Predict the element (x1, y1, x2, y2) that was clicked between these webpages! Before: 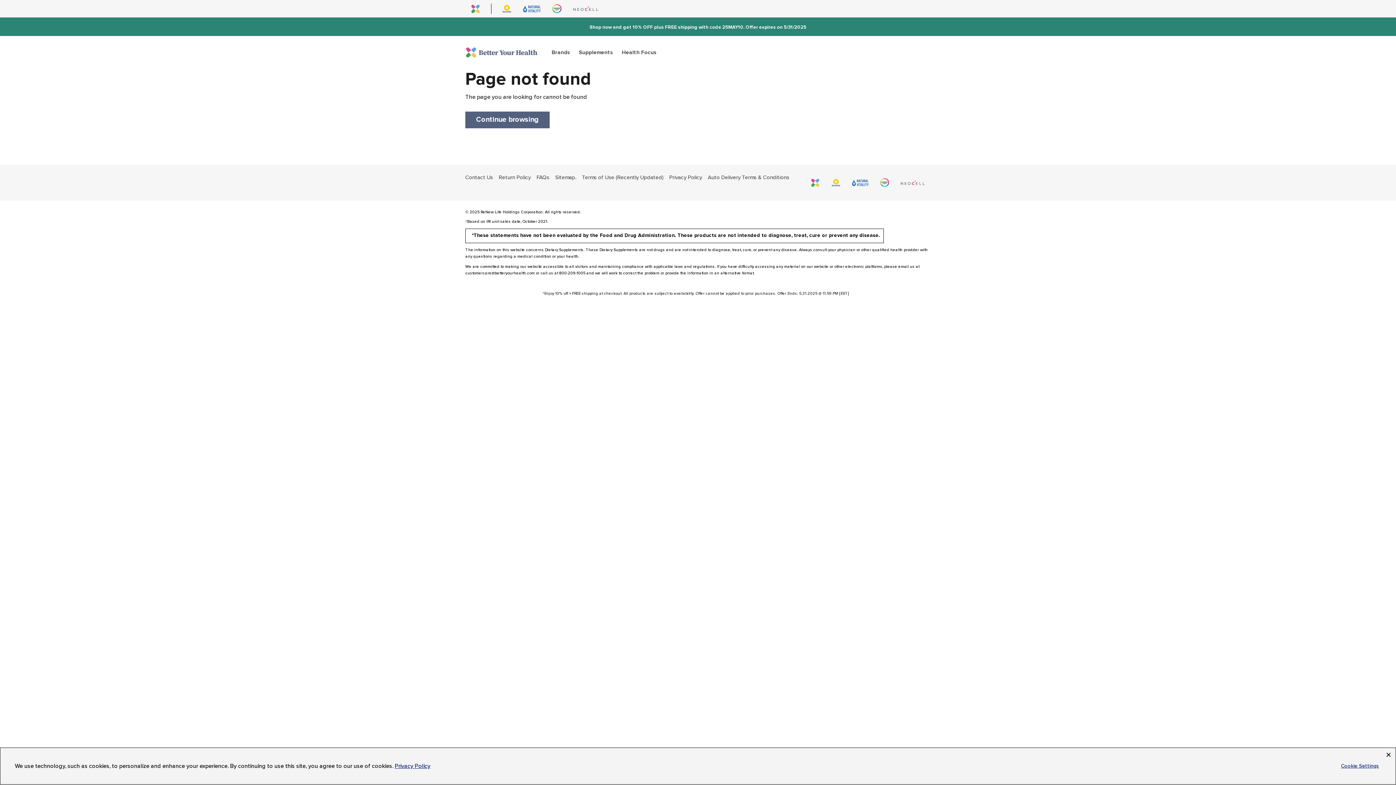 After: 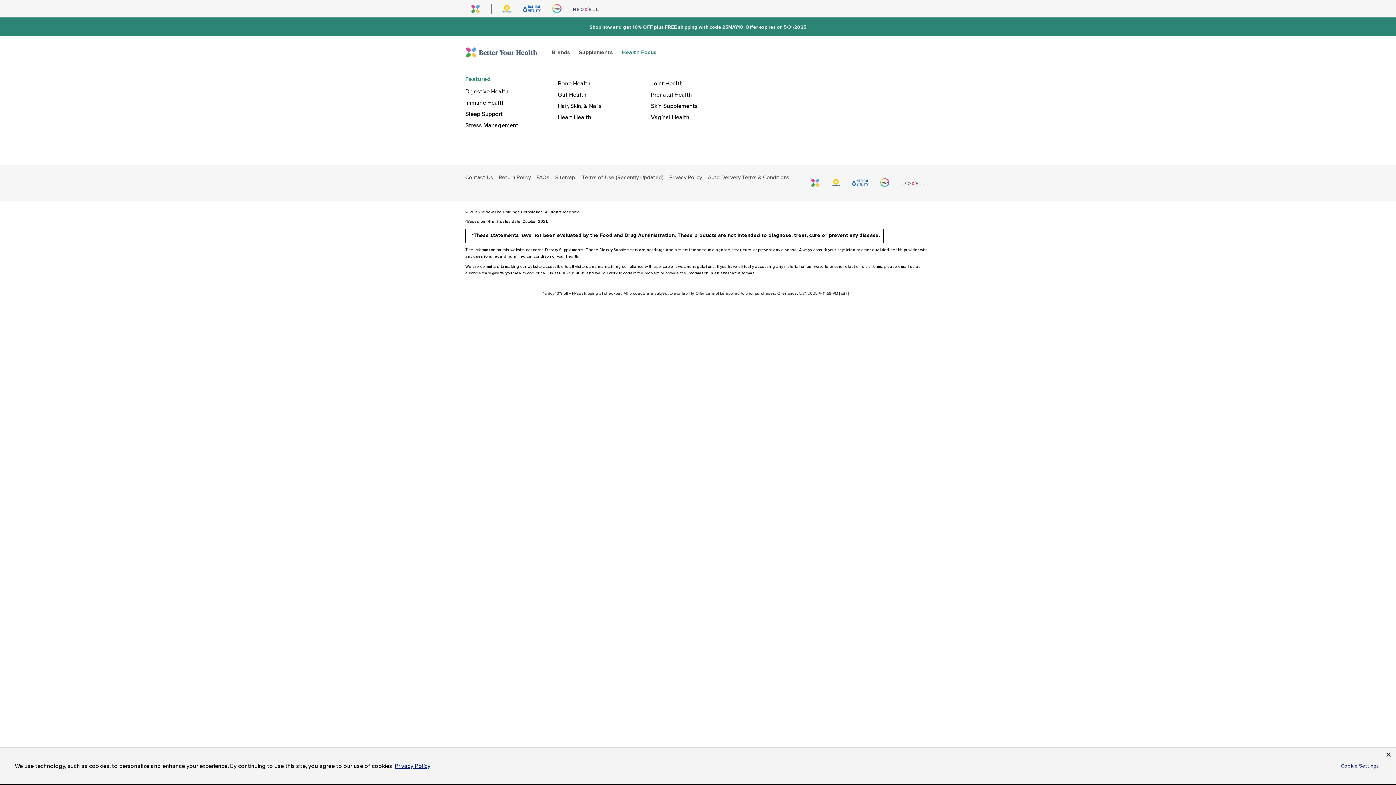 Action: bbox: (617, 46, 661, 58) label: Health Focus